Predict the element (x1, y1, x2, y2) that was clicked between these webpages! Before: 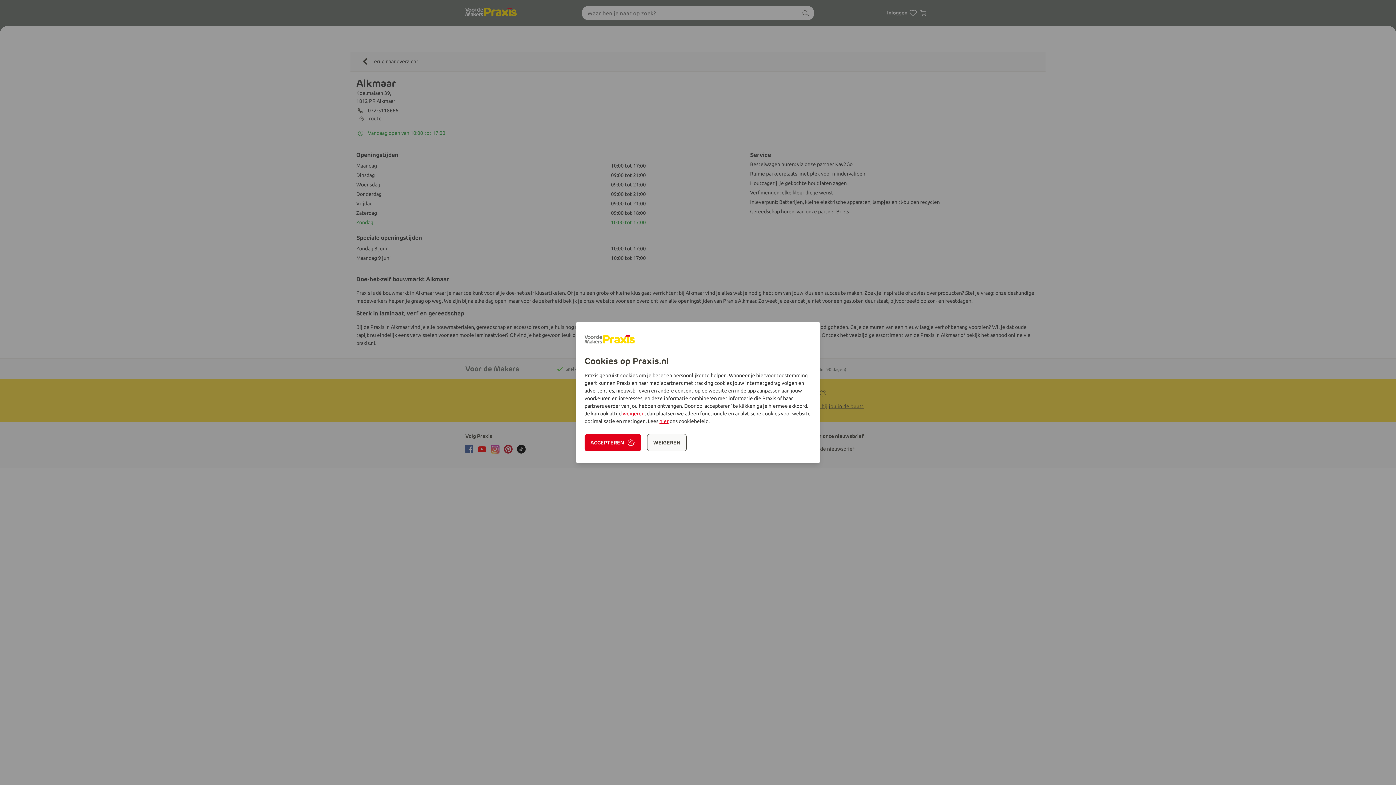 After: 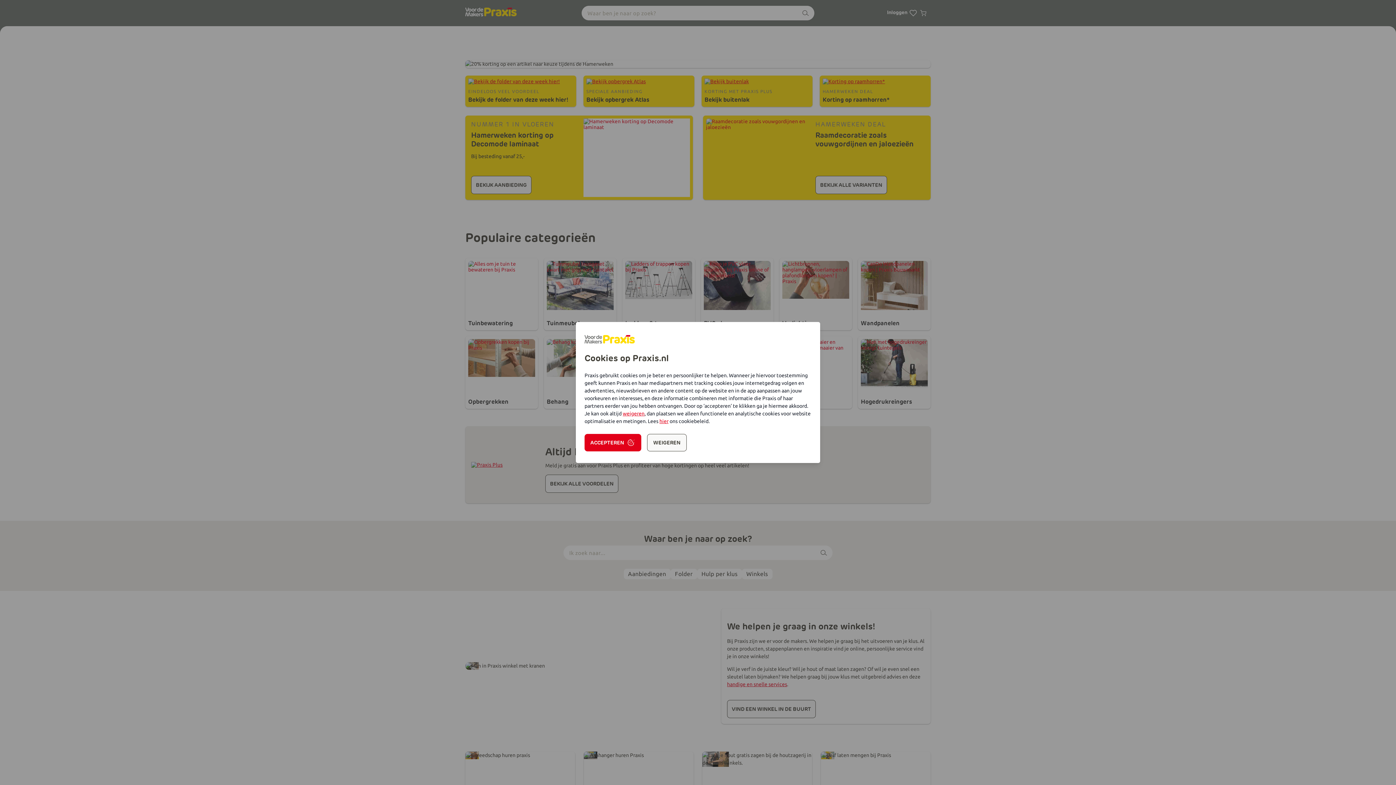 Action: bbox: (603, 335, 636, 344)